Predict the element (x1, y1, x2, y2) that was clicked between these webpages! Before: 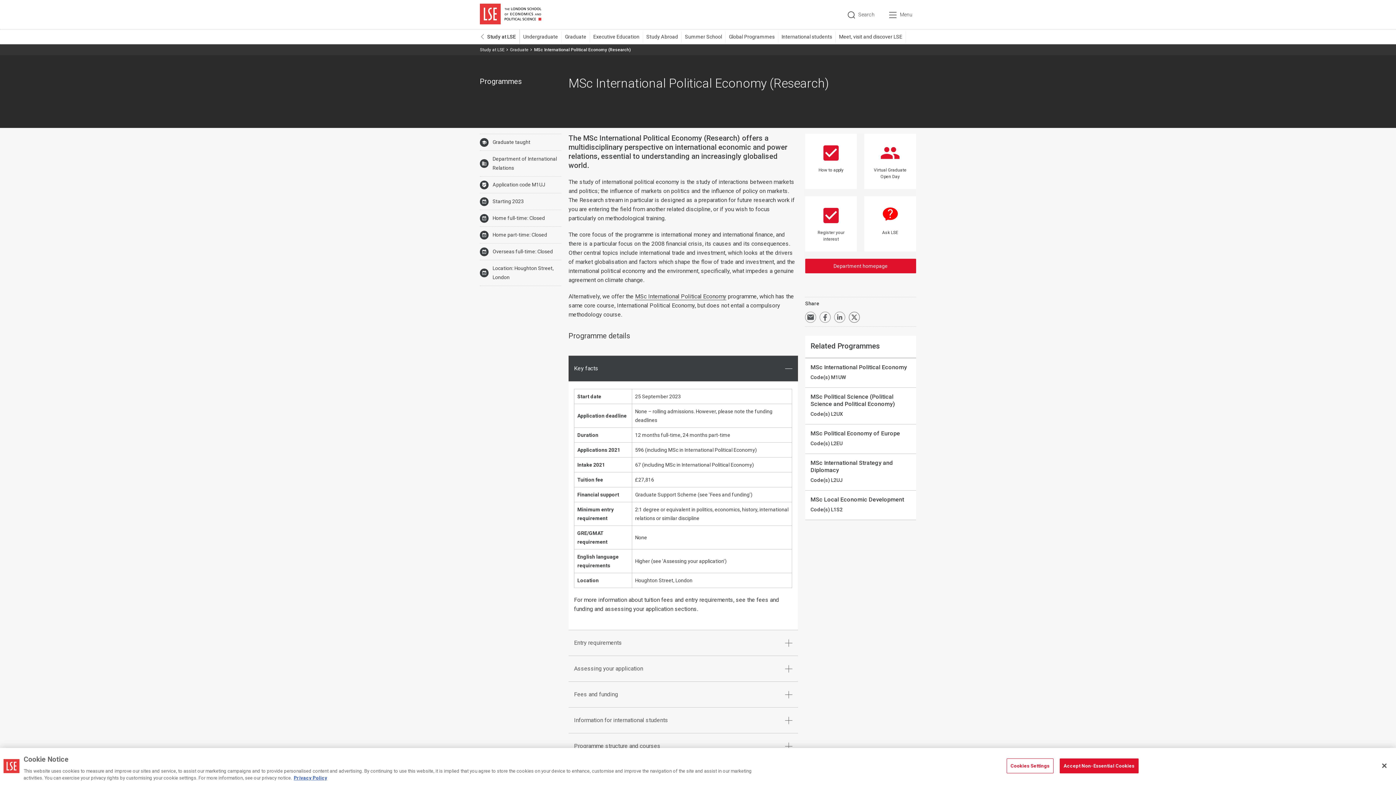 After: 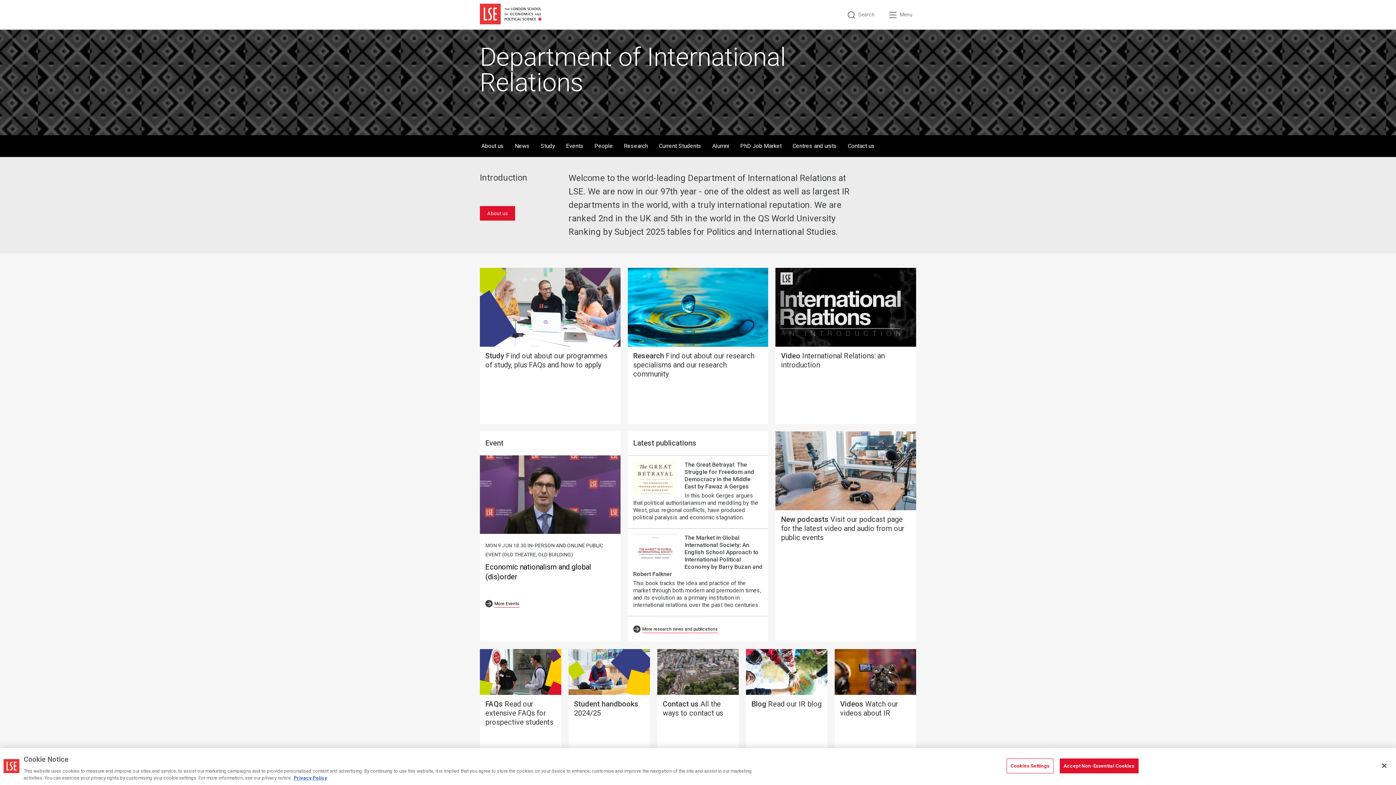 Action: bbox: (805, 258, 916, 273) label: Department homepage